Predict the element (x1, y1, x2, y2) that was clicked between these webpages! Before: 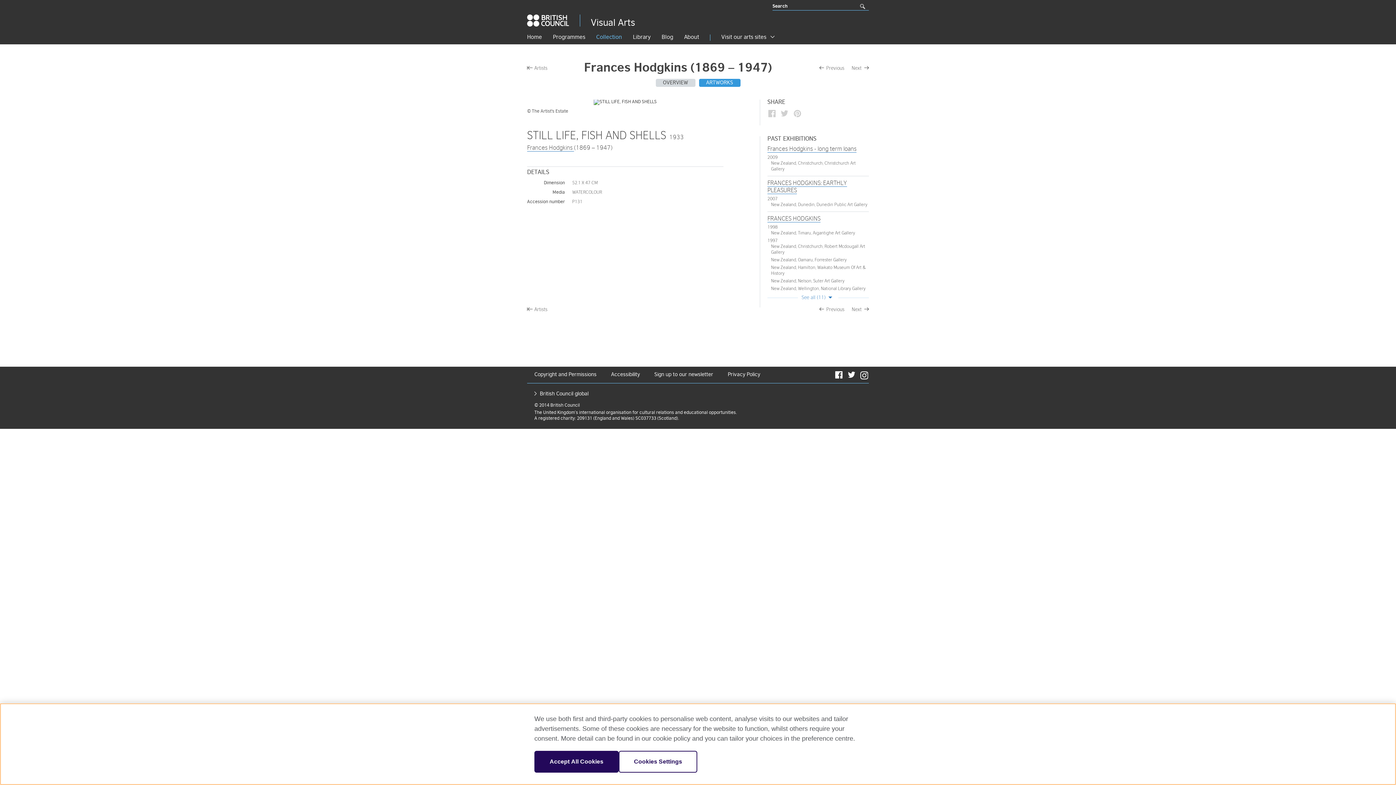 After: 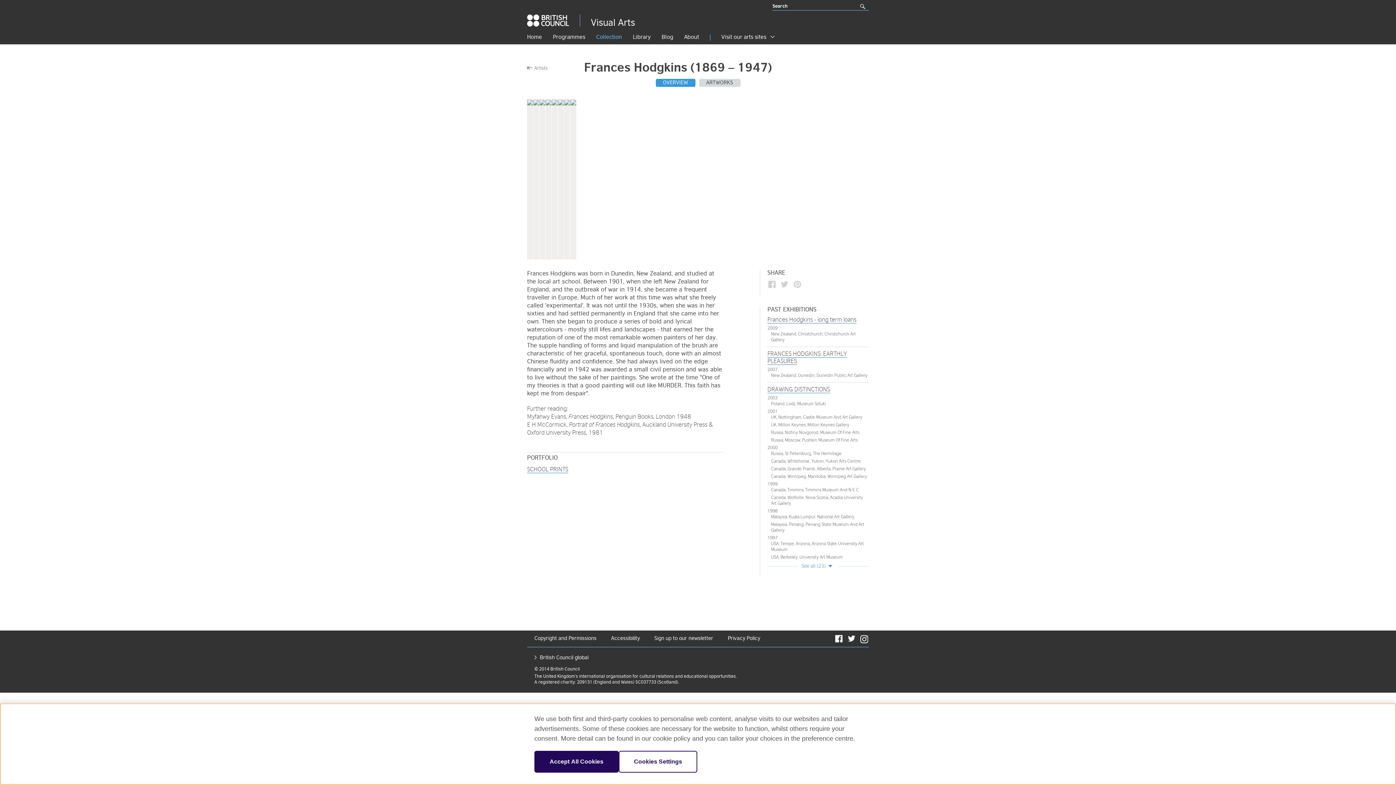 Action: label: OVERVIEW bbox: (655, 78, 695, 86)